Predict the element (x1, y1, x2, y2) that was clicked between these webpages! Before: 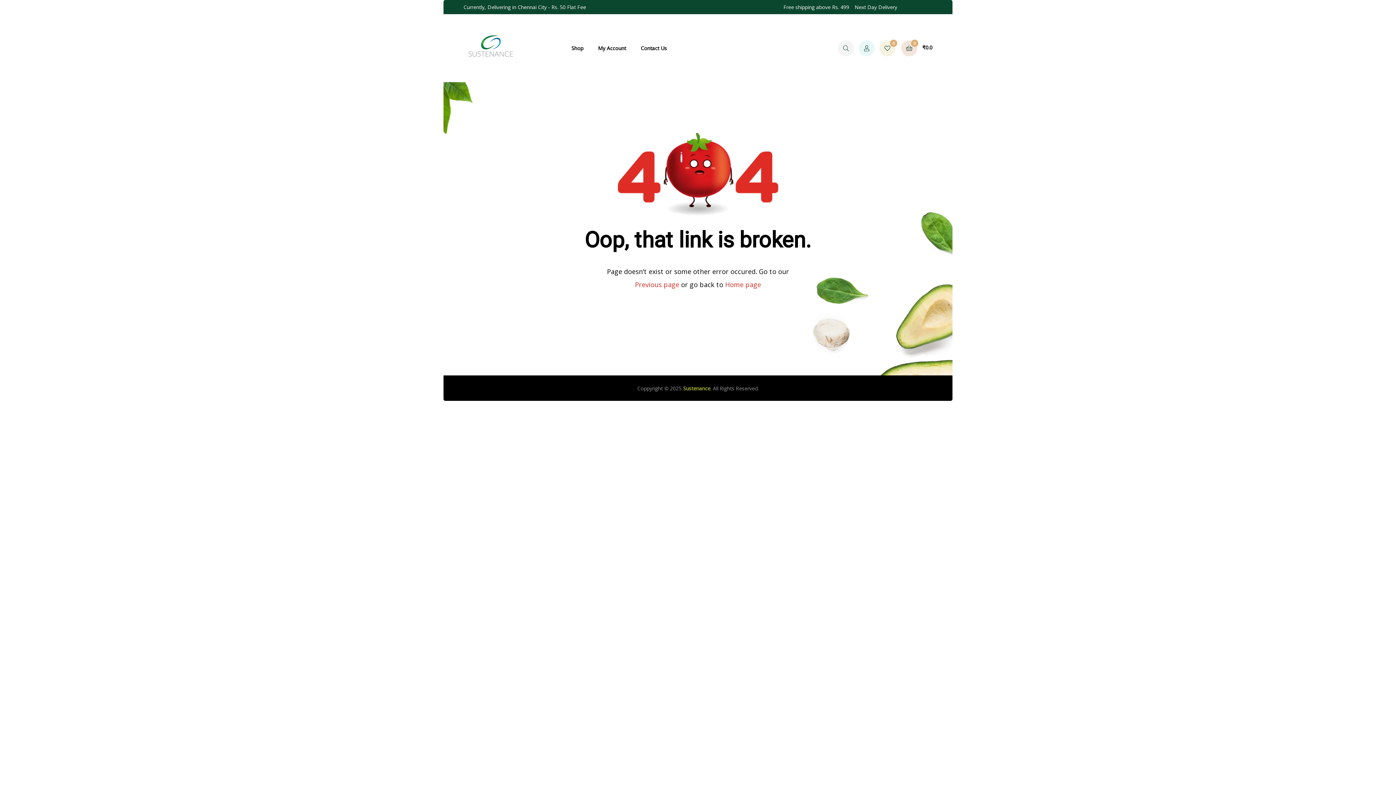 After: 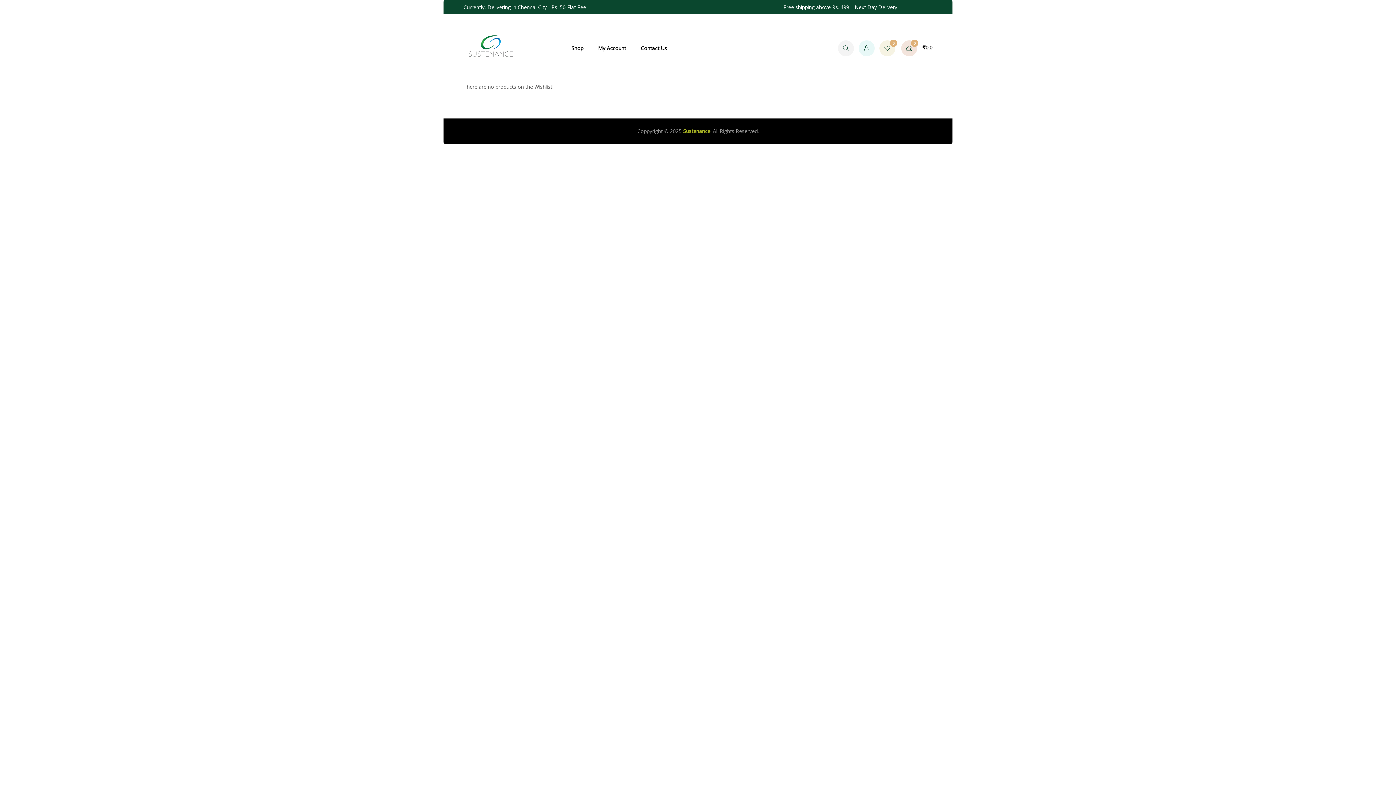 Action: bbox: (879, 40, 895, 56) label: 0